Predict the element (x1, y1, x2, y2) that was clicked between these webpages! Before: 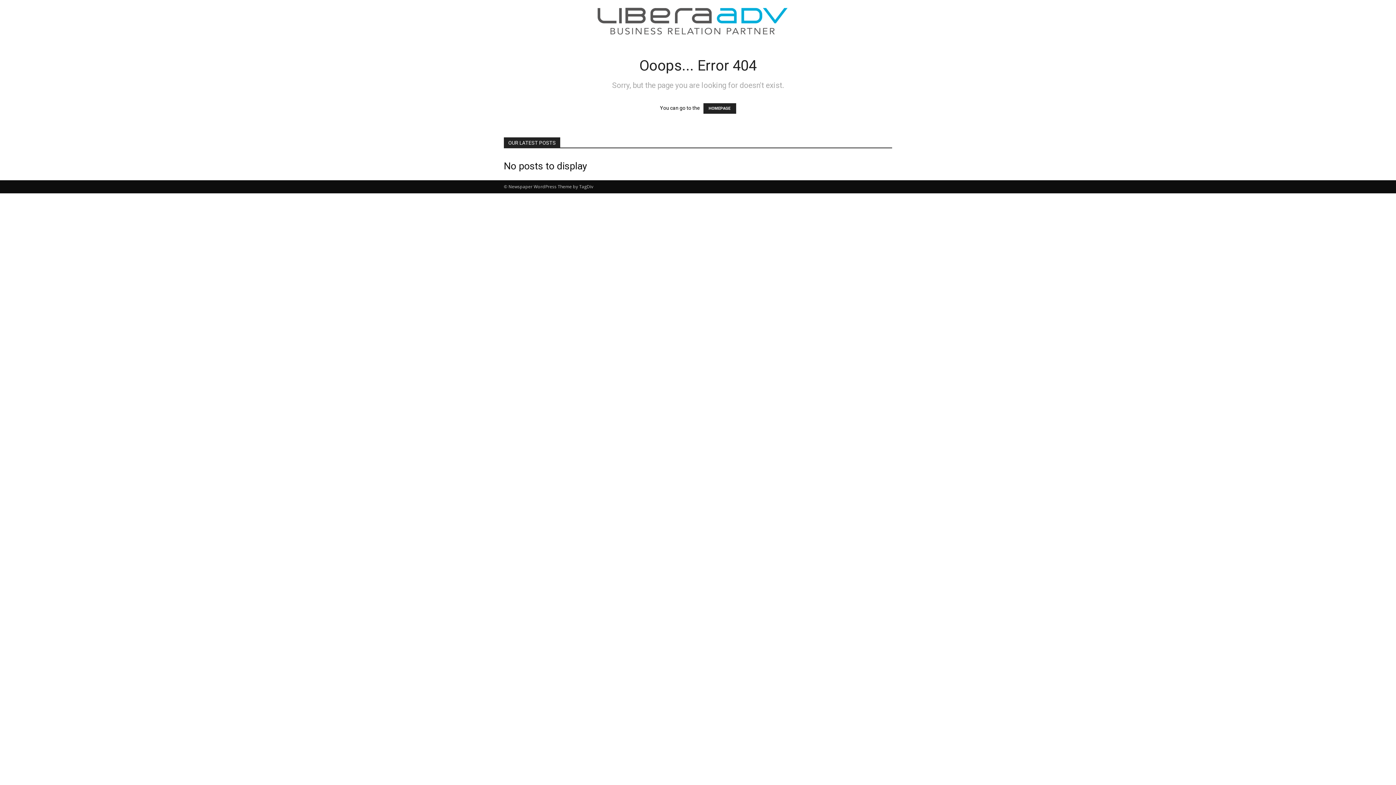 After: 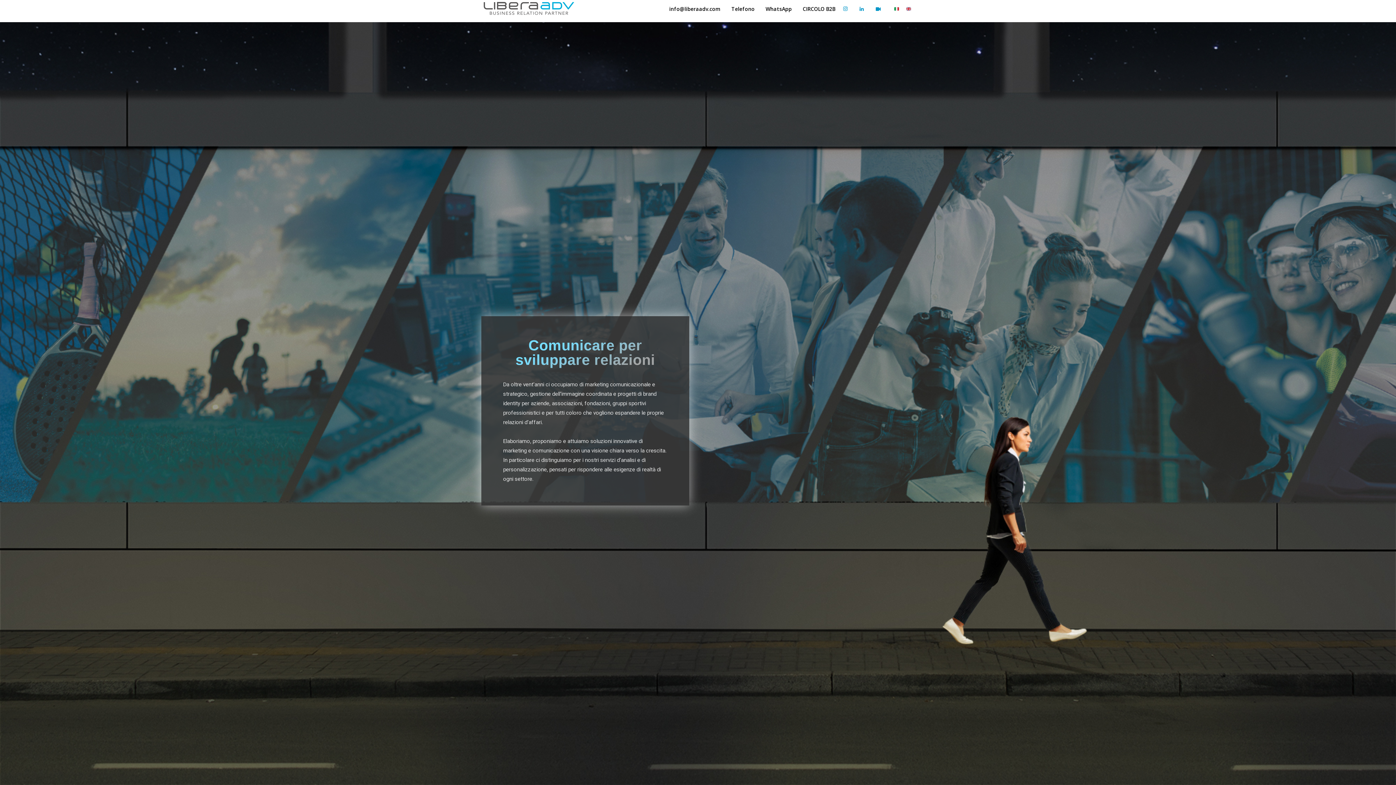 Action: bbox: (445, 3, 940, 38)